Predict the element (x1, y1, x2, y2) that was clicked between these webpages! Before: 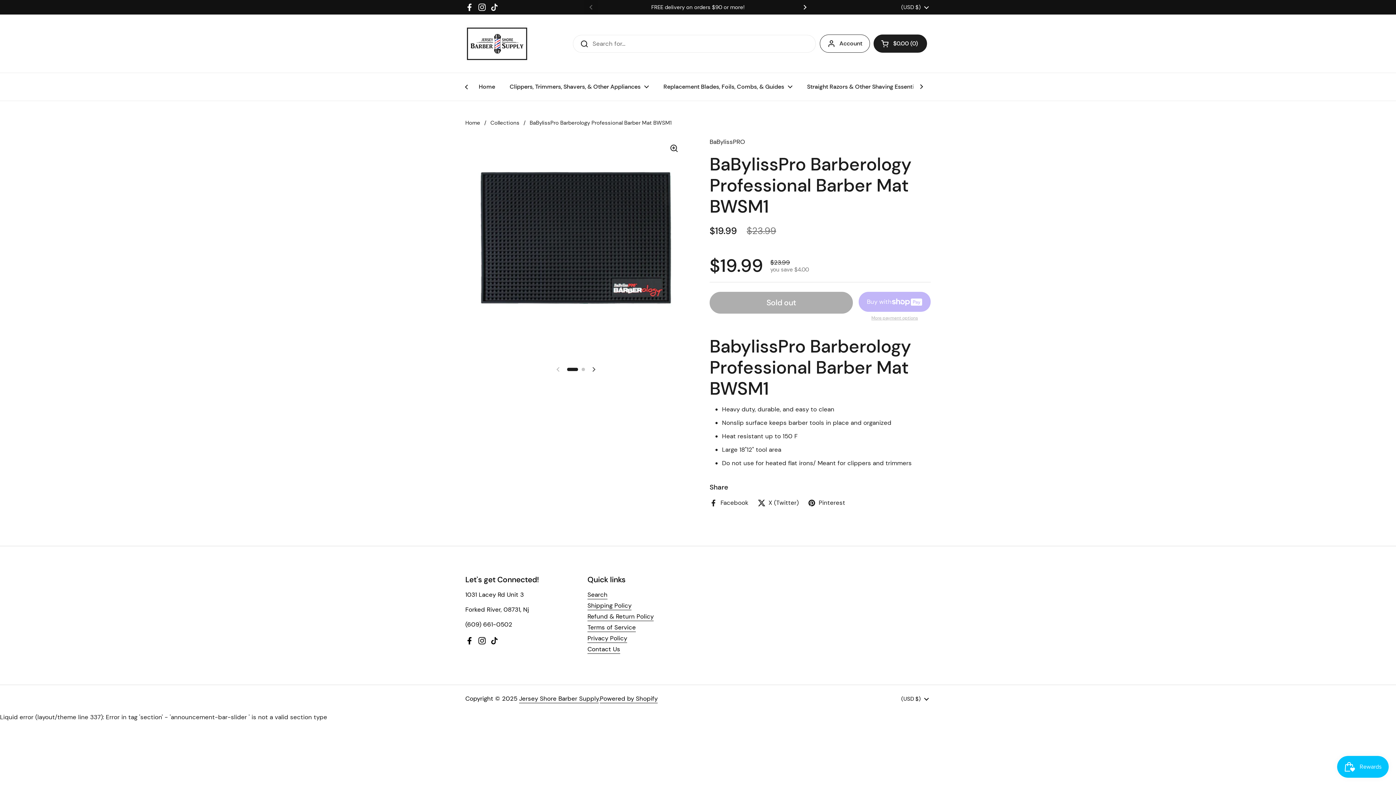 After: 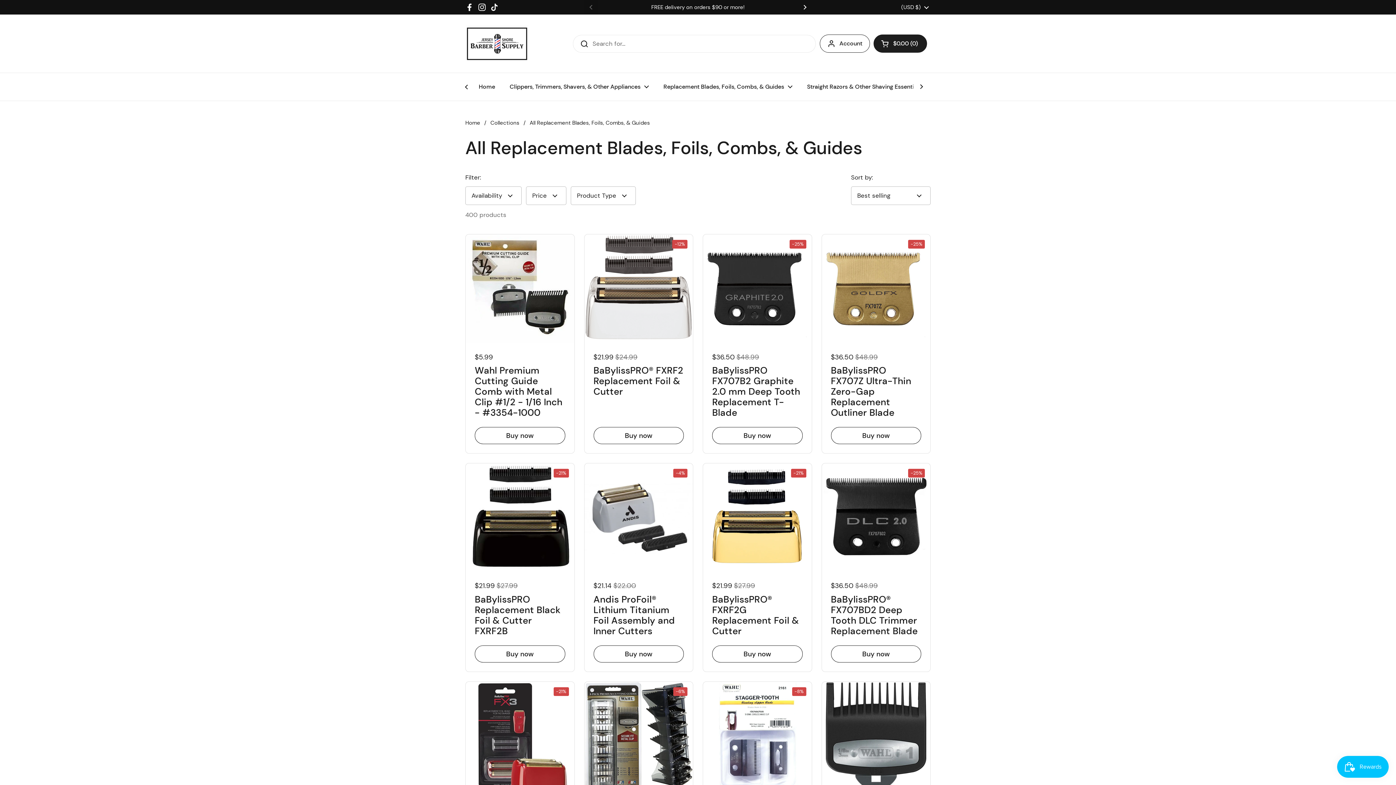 Action: bbox: (656, 78, 800, 95) label: Replacement Blades, Foils, Combs, & Guides